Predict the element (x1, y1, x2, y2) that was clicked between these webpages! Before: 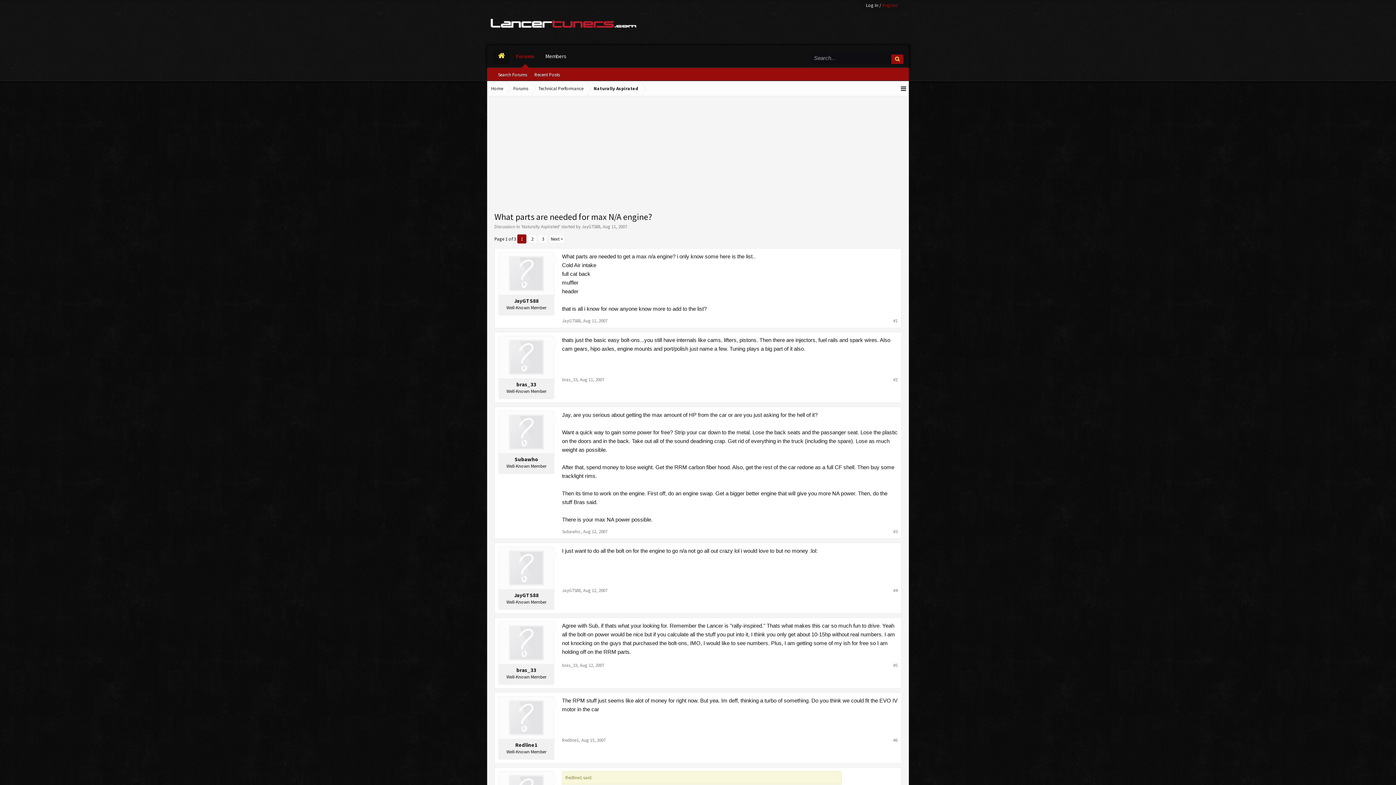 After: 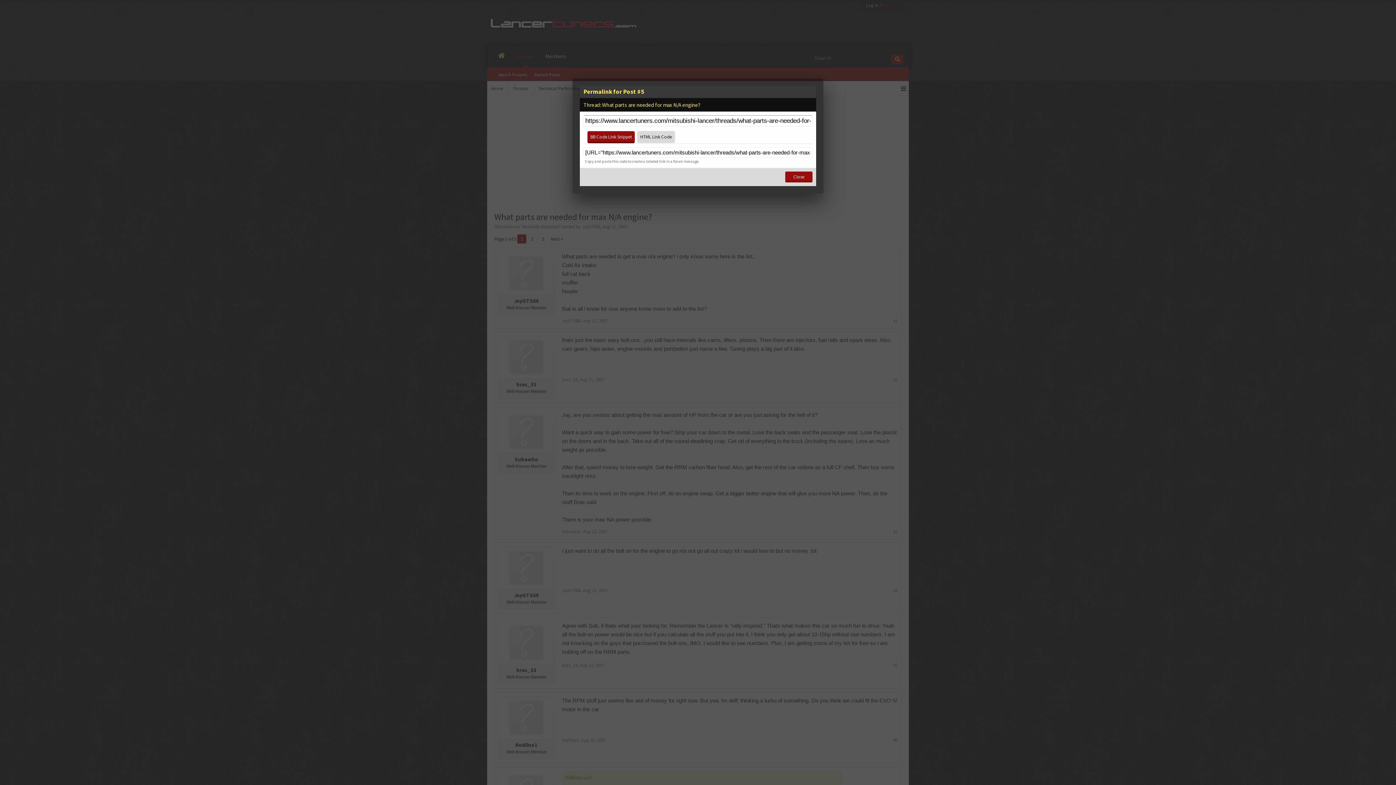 Action: bbox: (893, 662, 897, 669) label: #5